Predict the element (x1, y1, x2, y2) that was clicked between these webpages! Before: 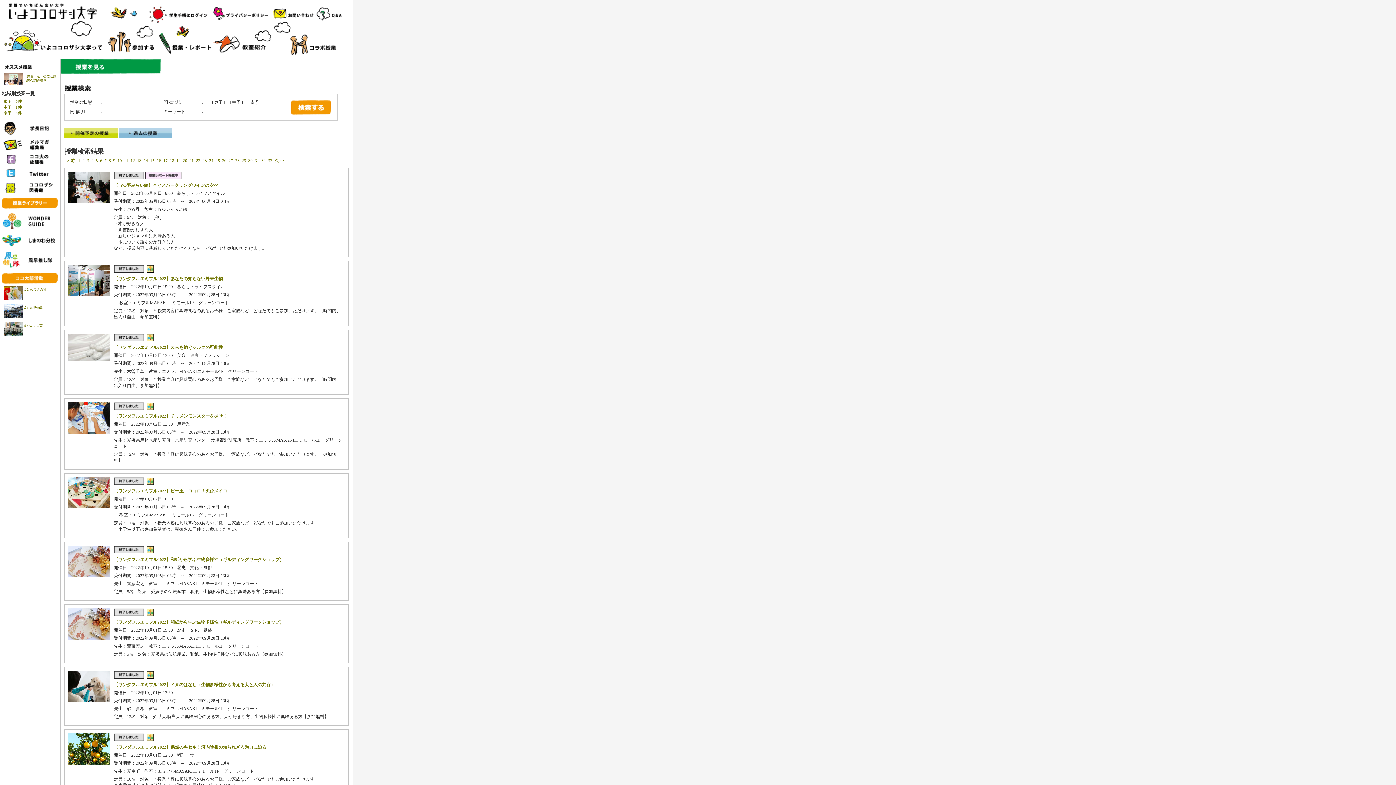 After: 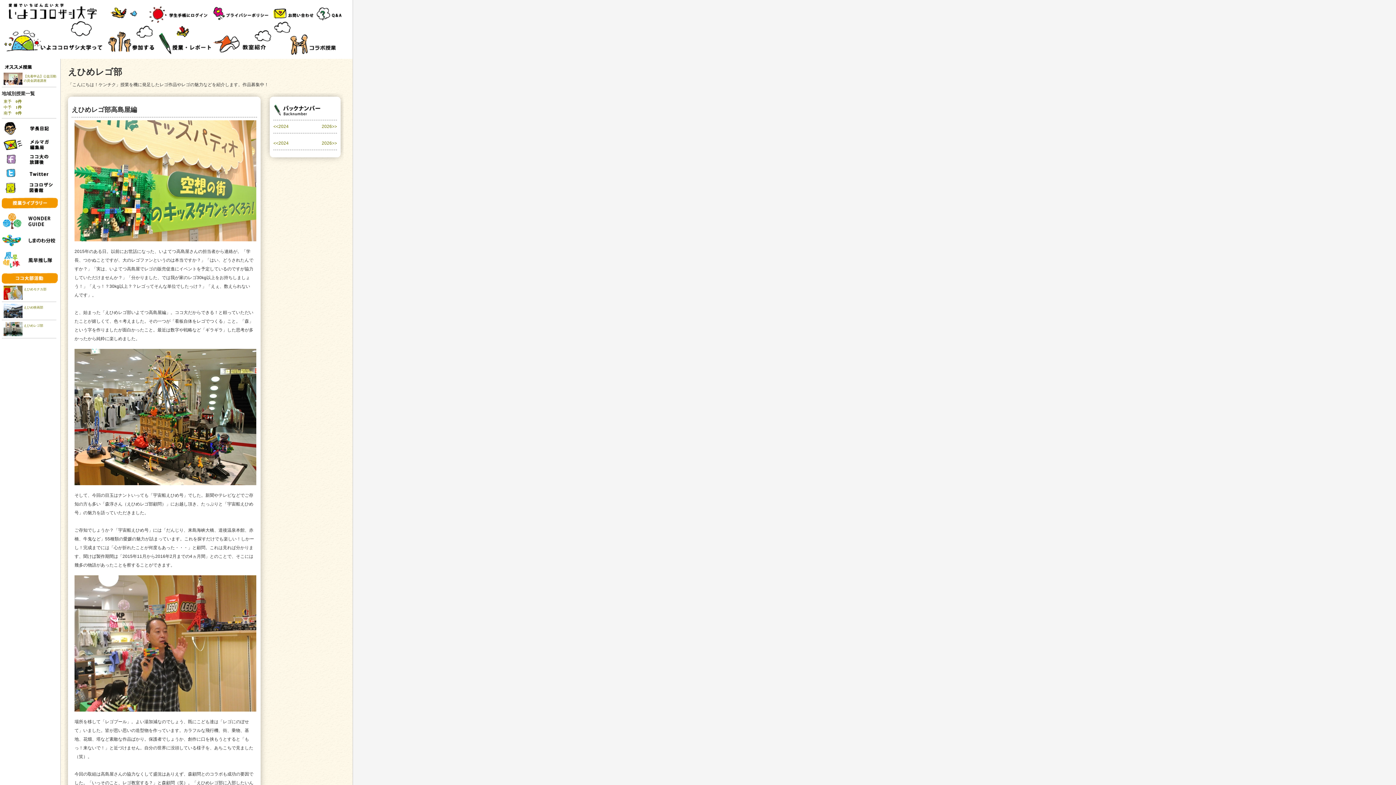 Action: bbox: (23, 324, 43, 327) label: えひめレゴ部